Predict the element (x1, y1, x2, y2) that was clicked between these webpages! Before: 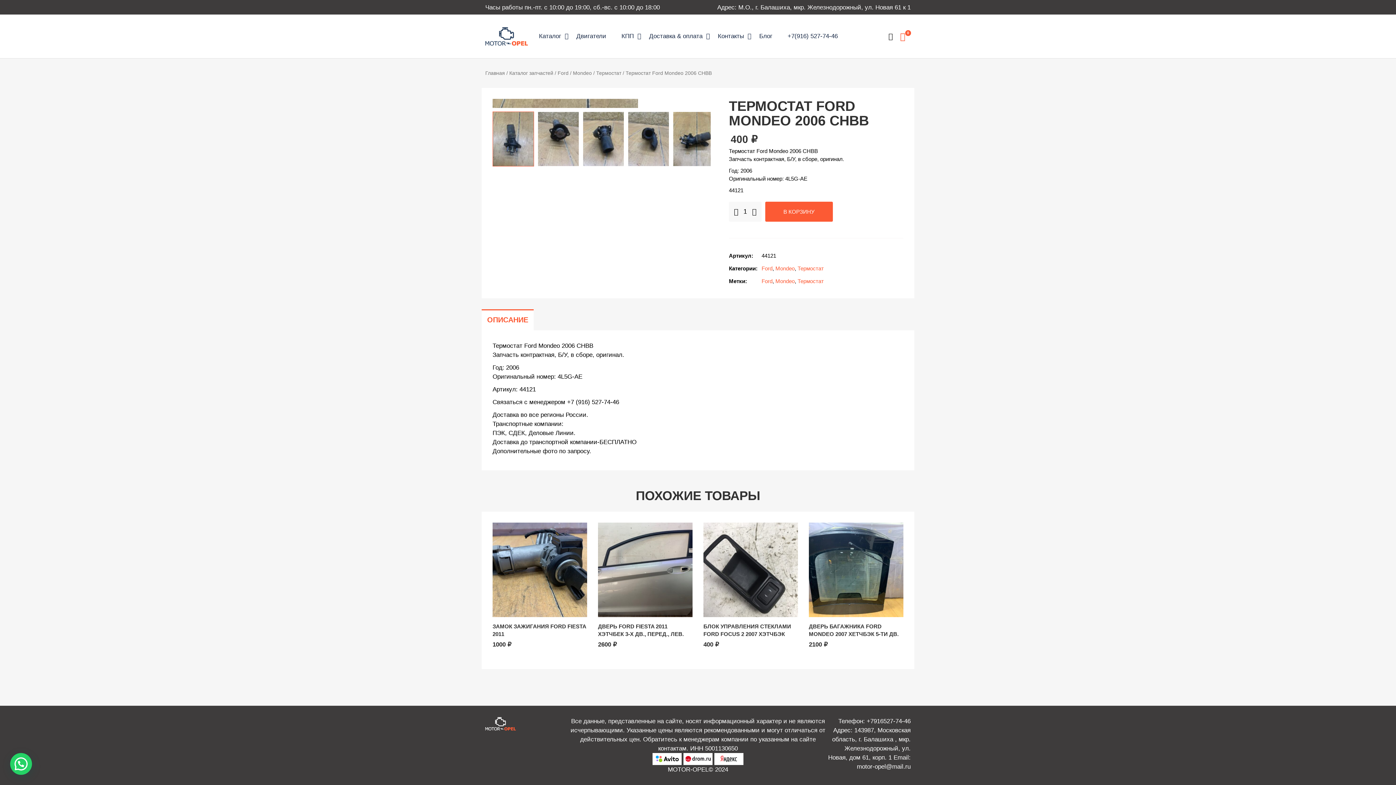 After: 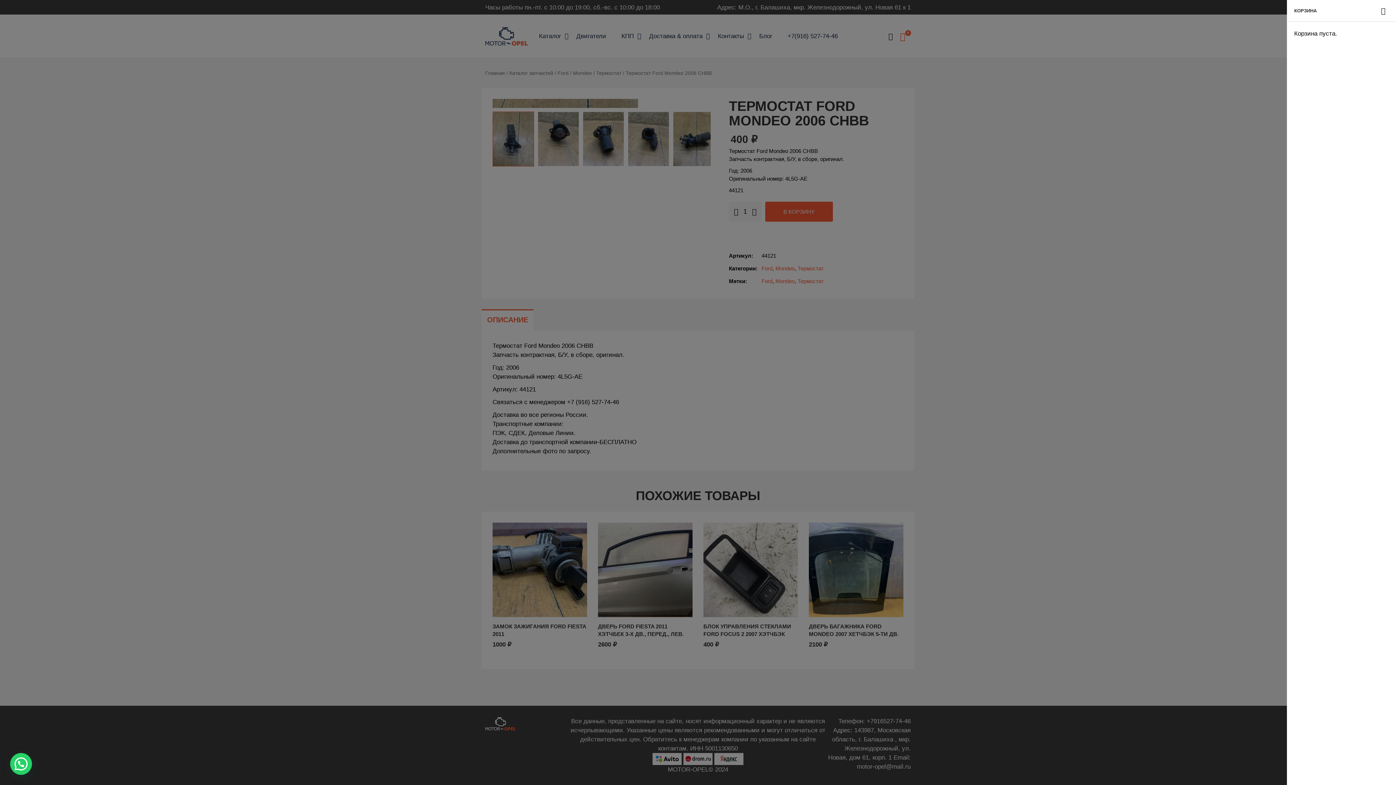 Action: label: 0 bbox: (900, 31, 905, 42)